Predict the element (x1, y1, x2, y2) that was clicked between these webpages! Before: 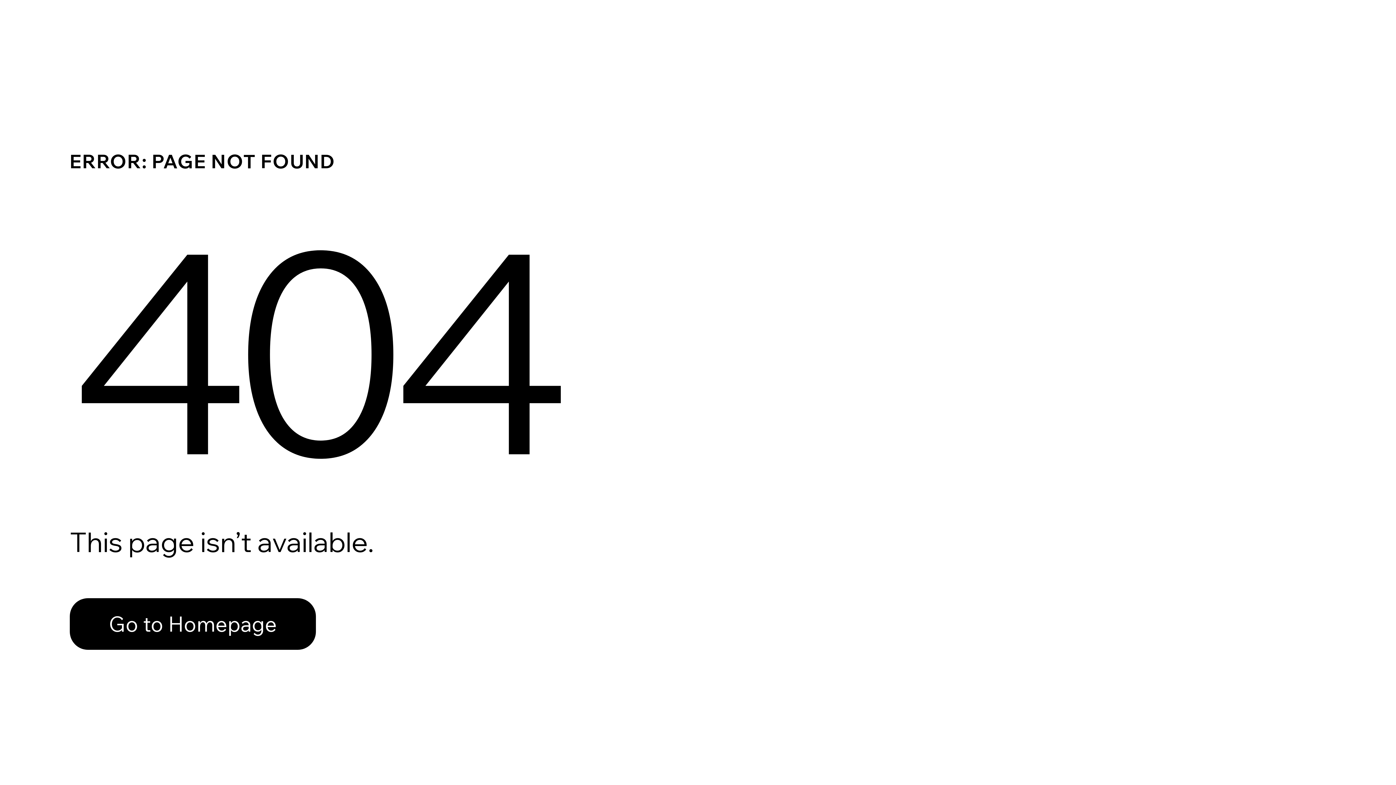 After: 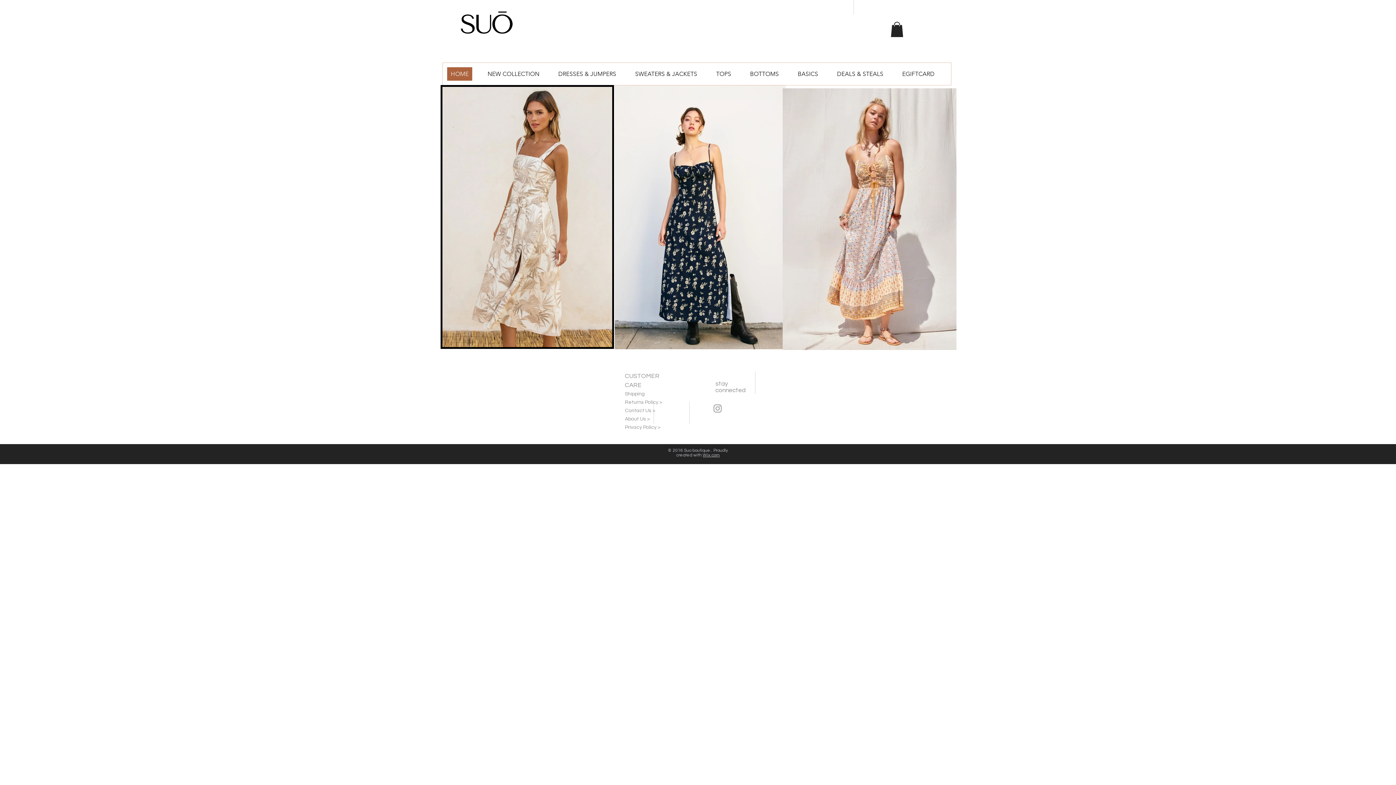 Action: label: Go to Homepage bbox: (69, 582, 768, 659)